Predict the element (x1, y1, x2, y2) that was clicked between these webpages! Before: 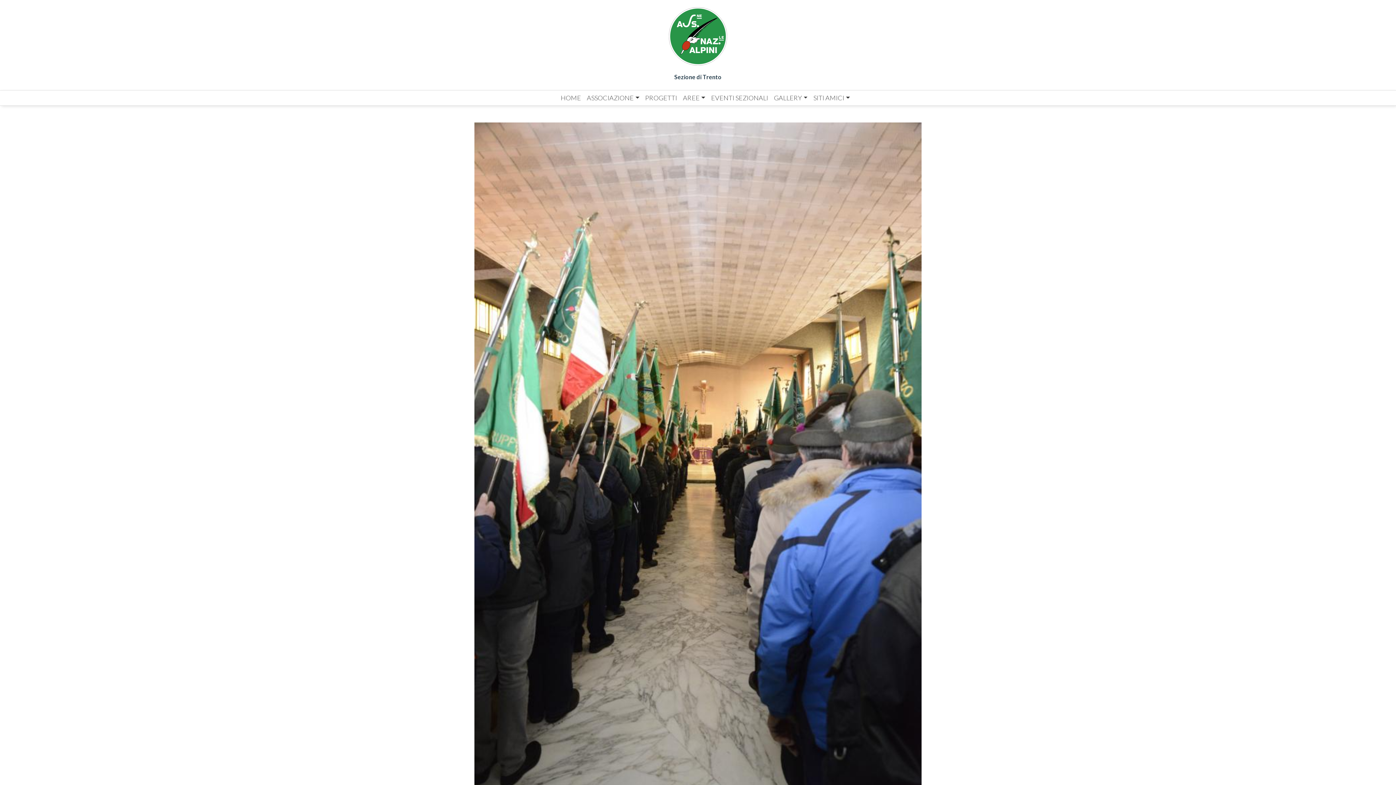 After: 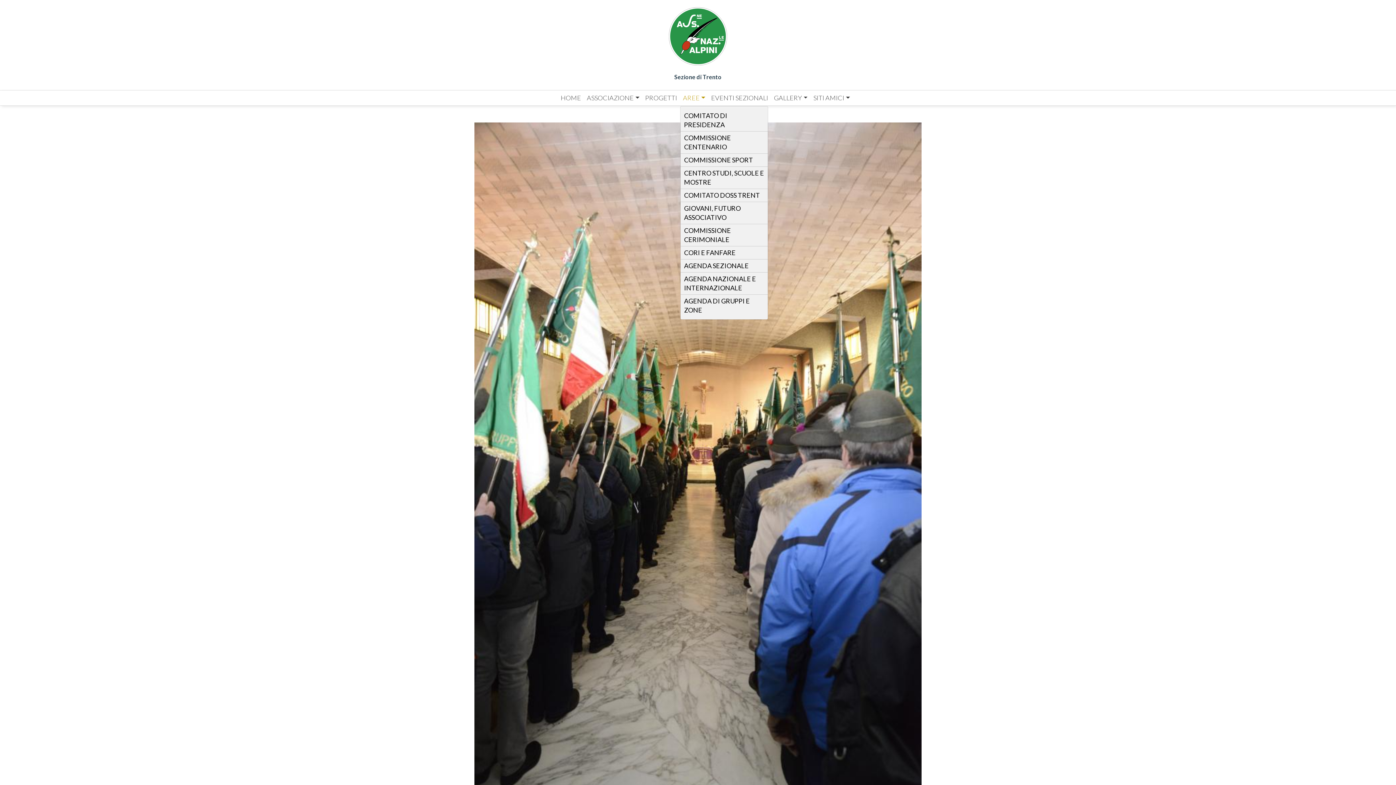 Action: bbox: (680, 90, 708, 105) label: AREE